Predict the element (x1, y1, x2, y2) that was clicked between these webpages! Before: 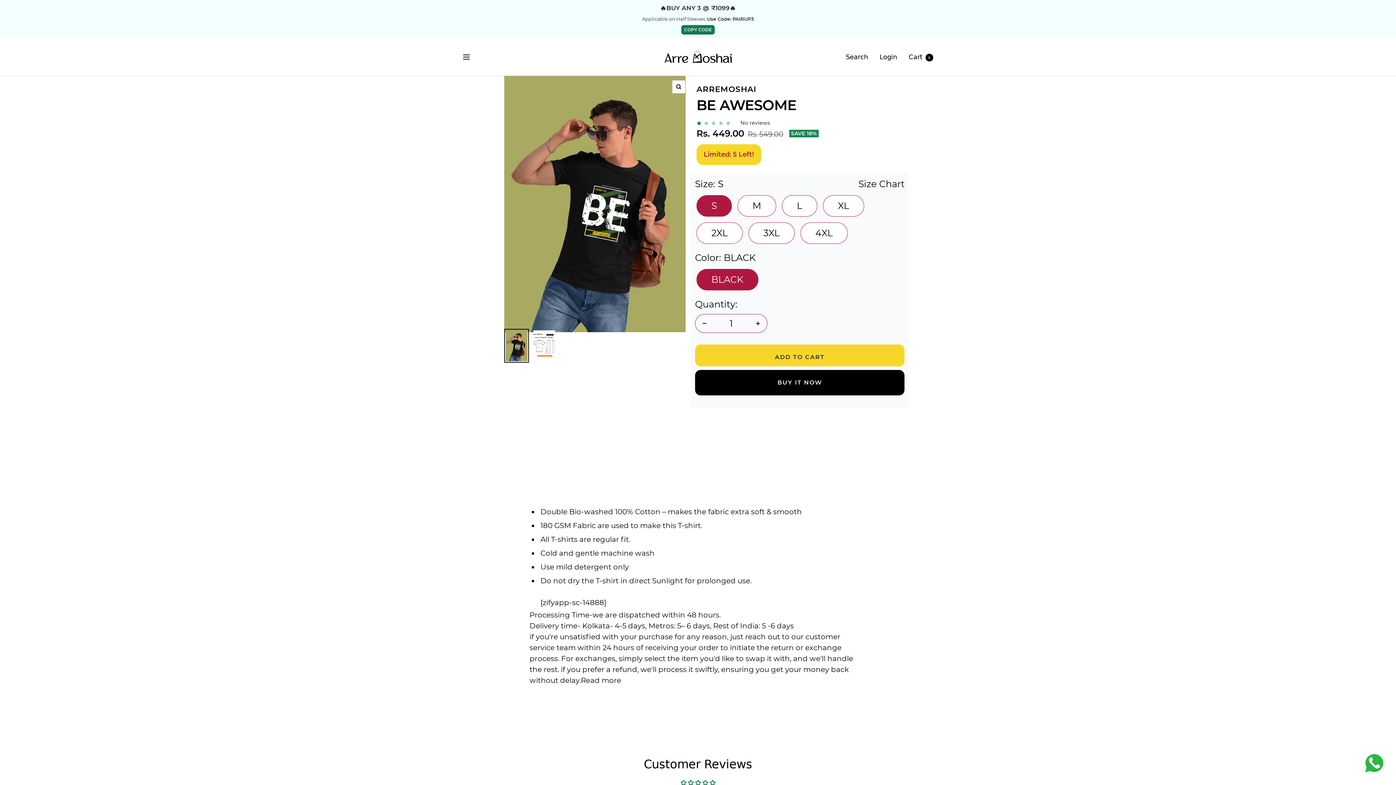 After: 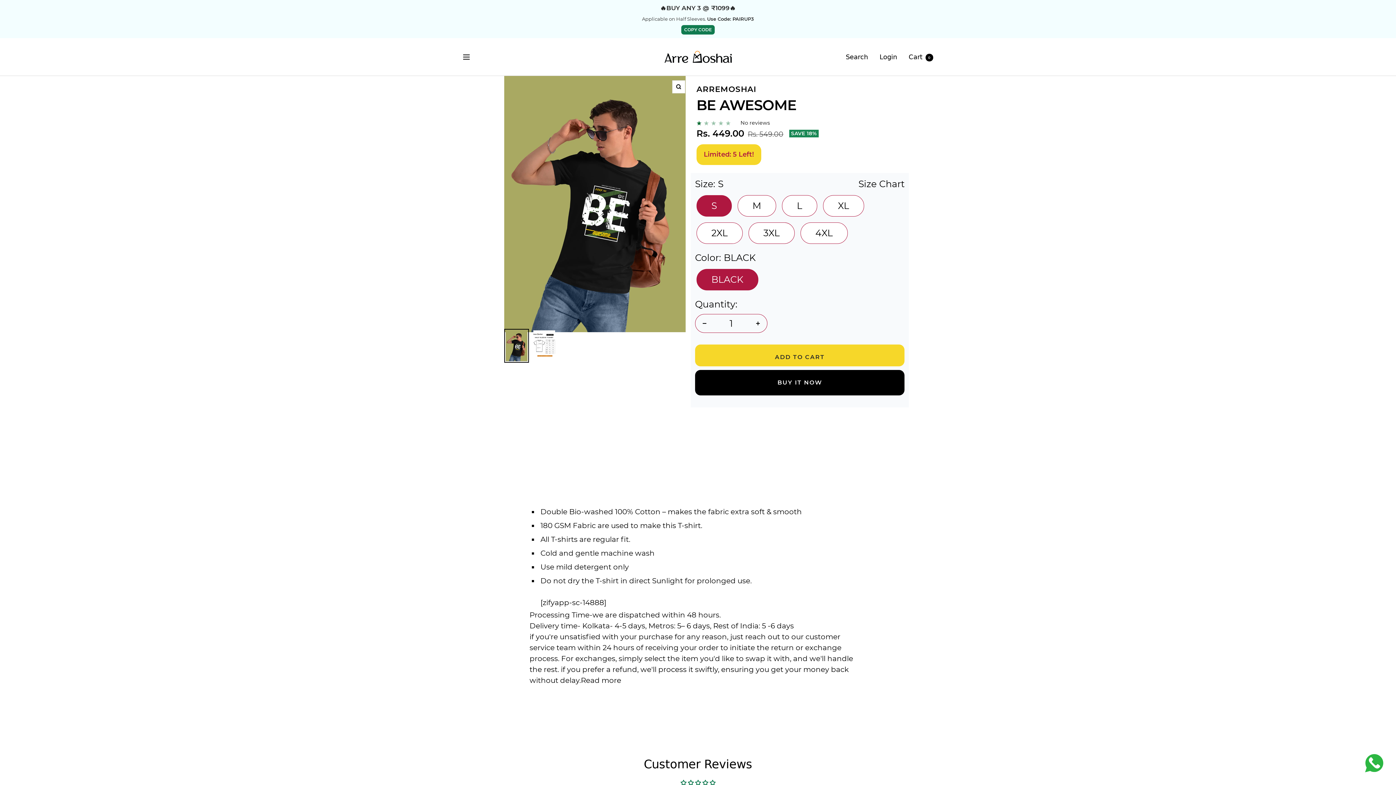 Action: bbox: (504, 329, 528, 363)